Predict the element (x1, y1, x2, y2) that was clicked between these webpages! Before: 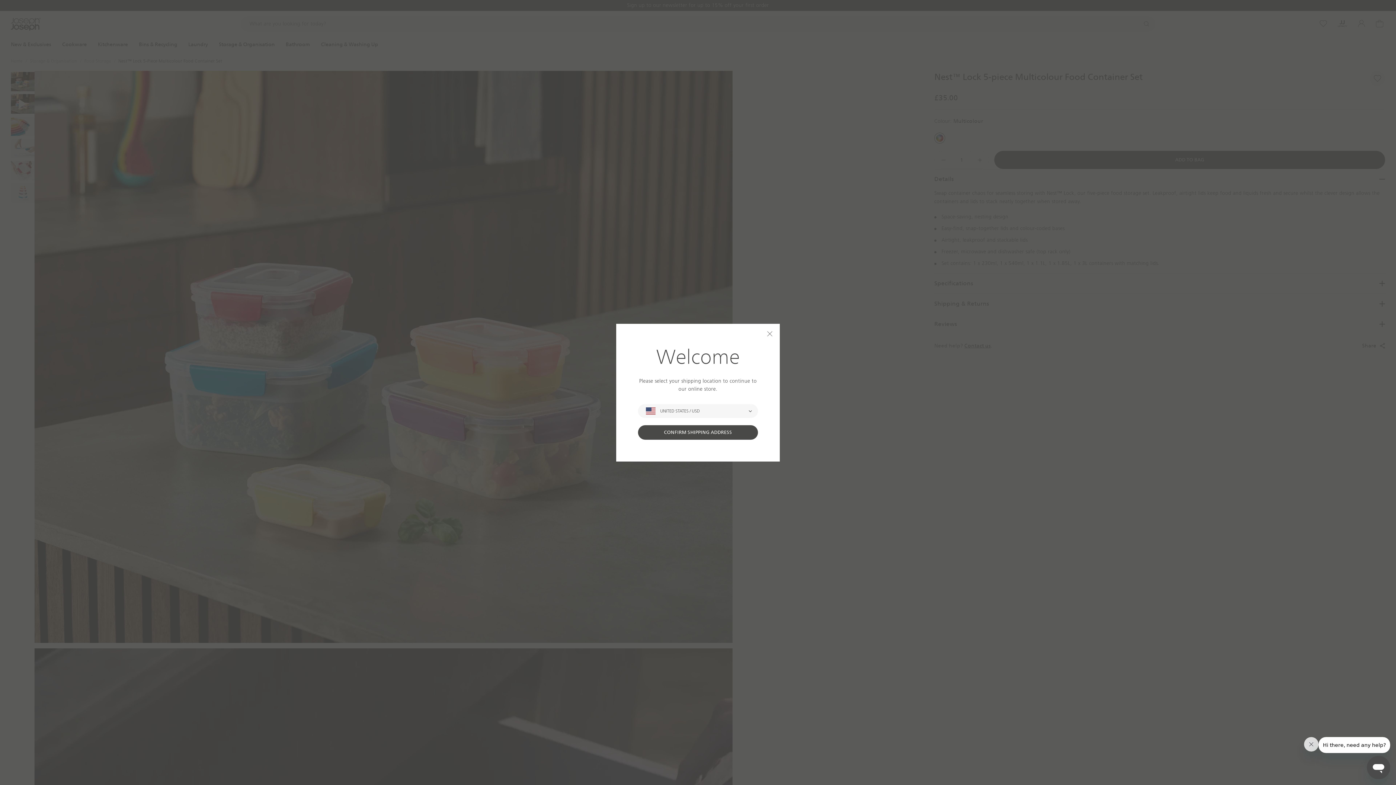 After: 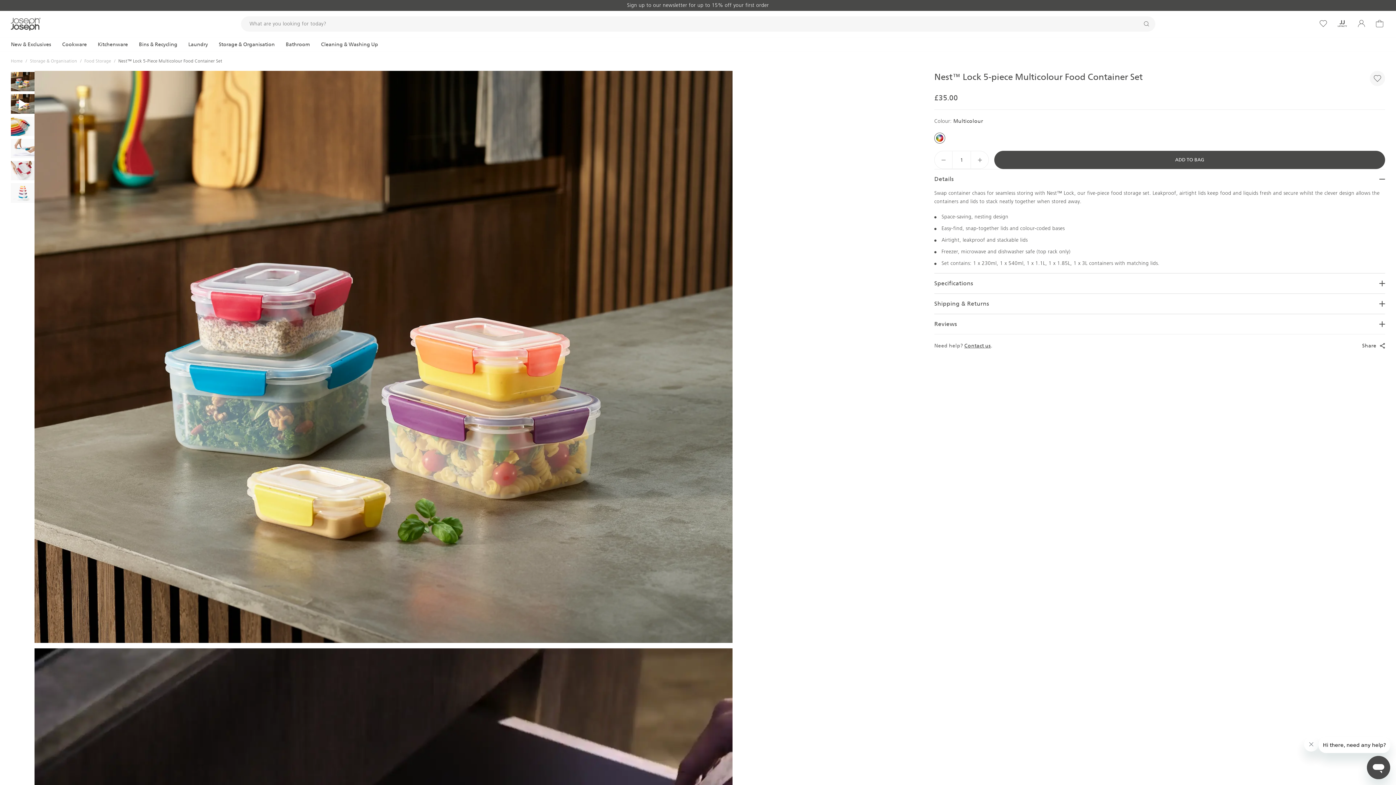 Action: bbox: (767, 331, 772, 336) label: Close